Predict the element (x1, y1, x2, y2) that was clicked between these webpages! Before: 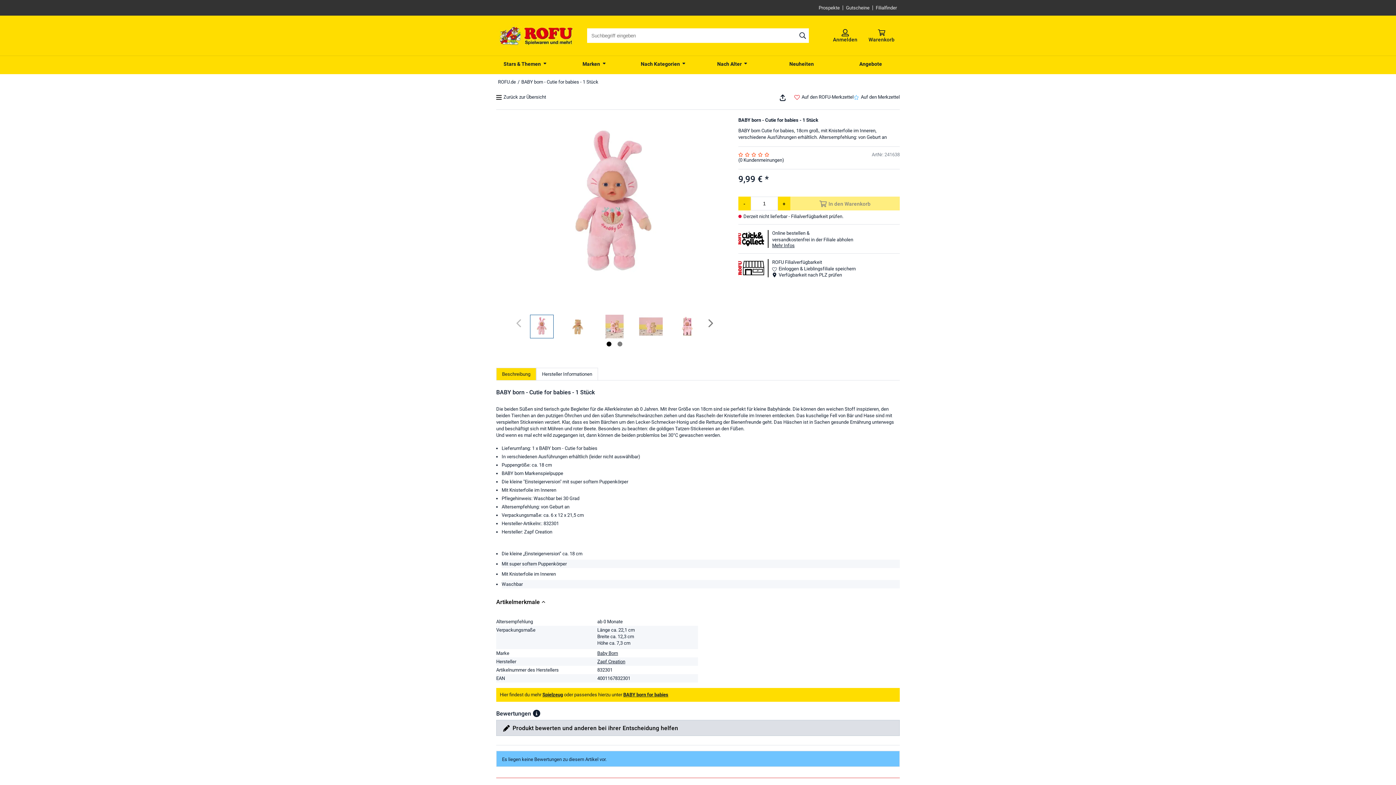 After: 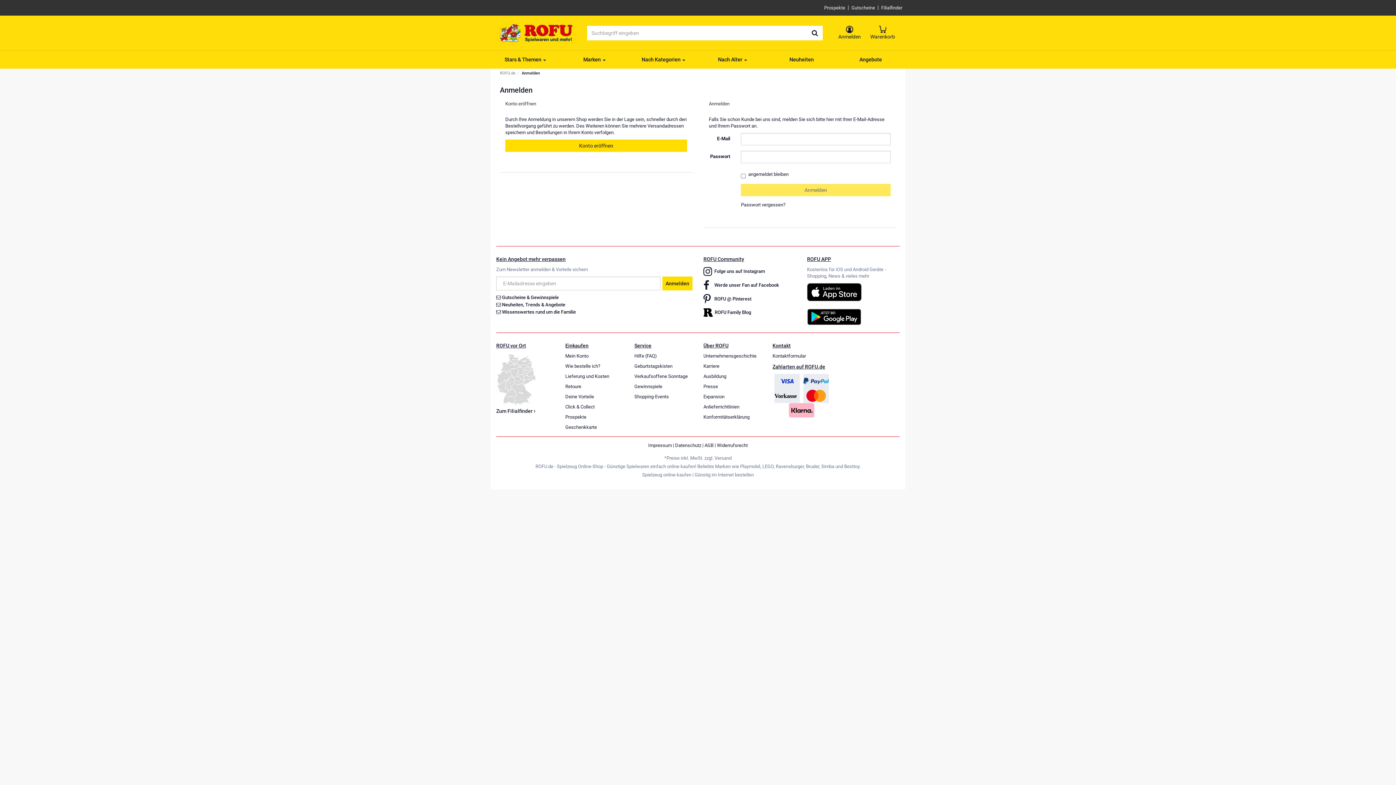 Action: label: Auf den Merkzettel bbox: (853, 89, 900, 105)